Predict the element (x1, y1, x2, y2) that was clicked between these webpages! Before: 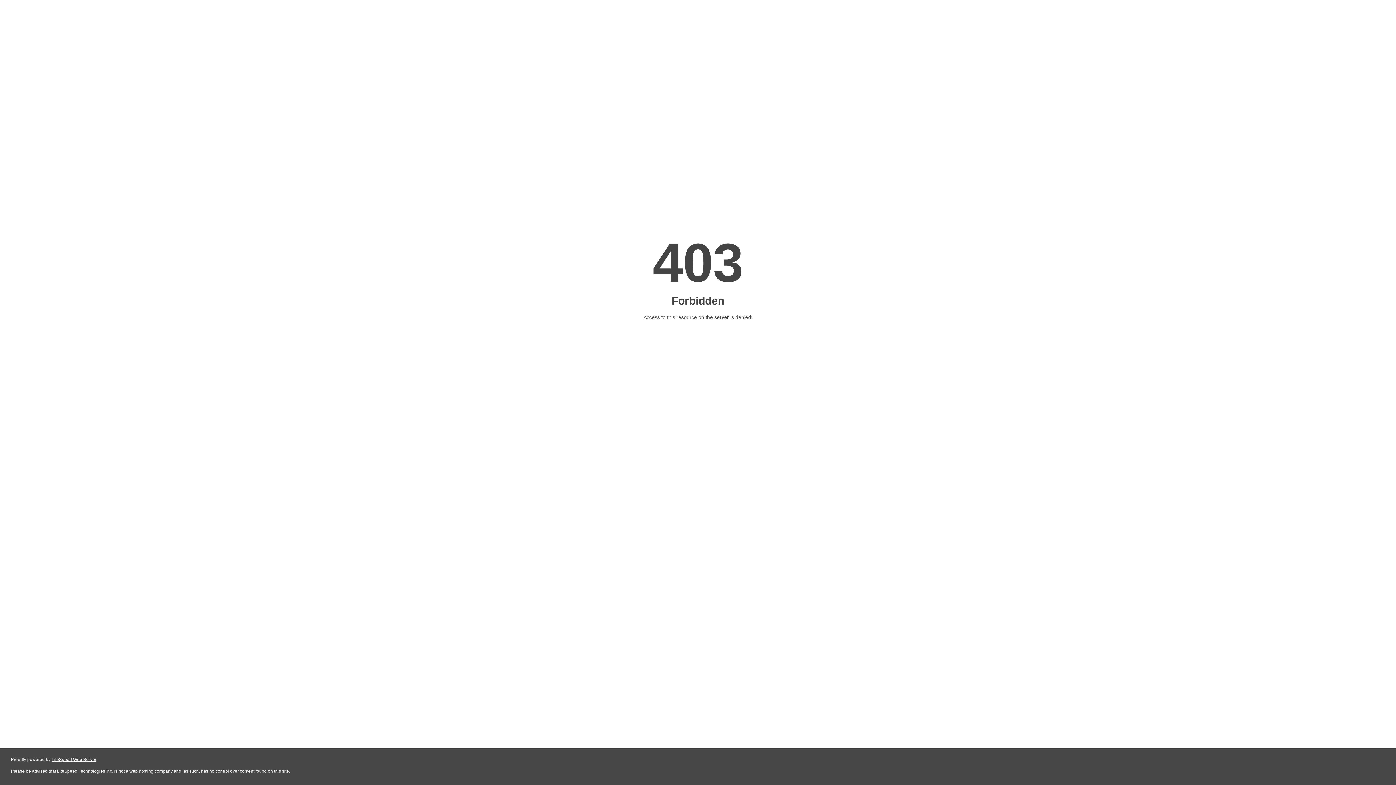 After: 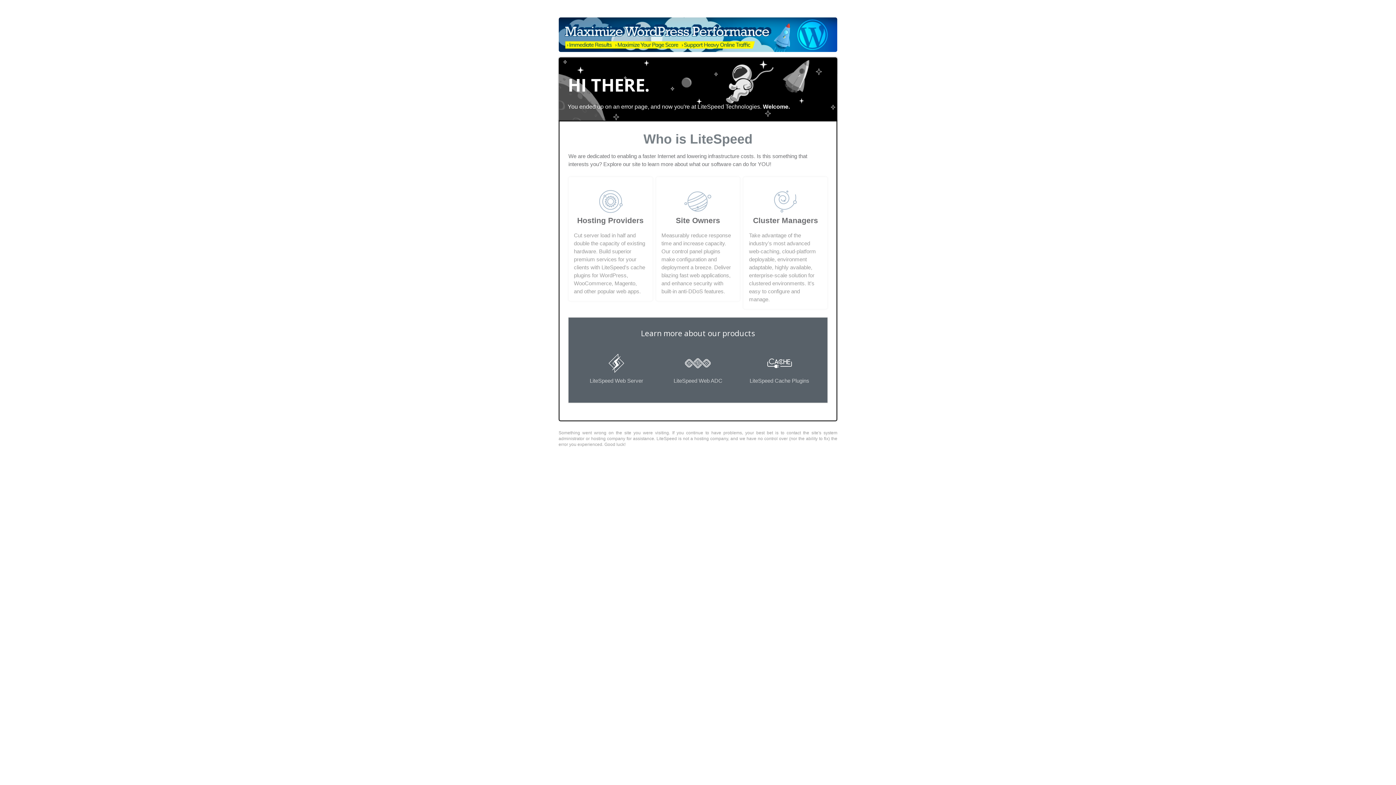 Action: bbox: (51, 757, 96, 762) label: LiteSpeed Web Server